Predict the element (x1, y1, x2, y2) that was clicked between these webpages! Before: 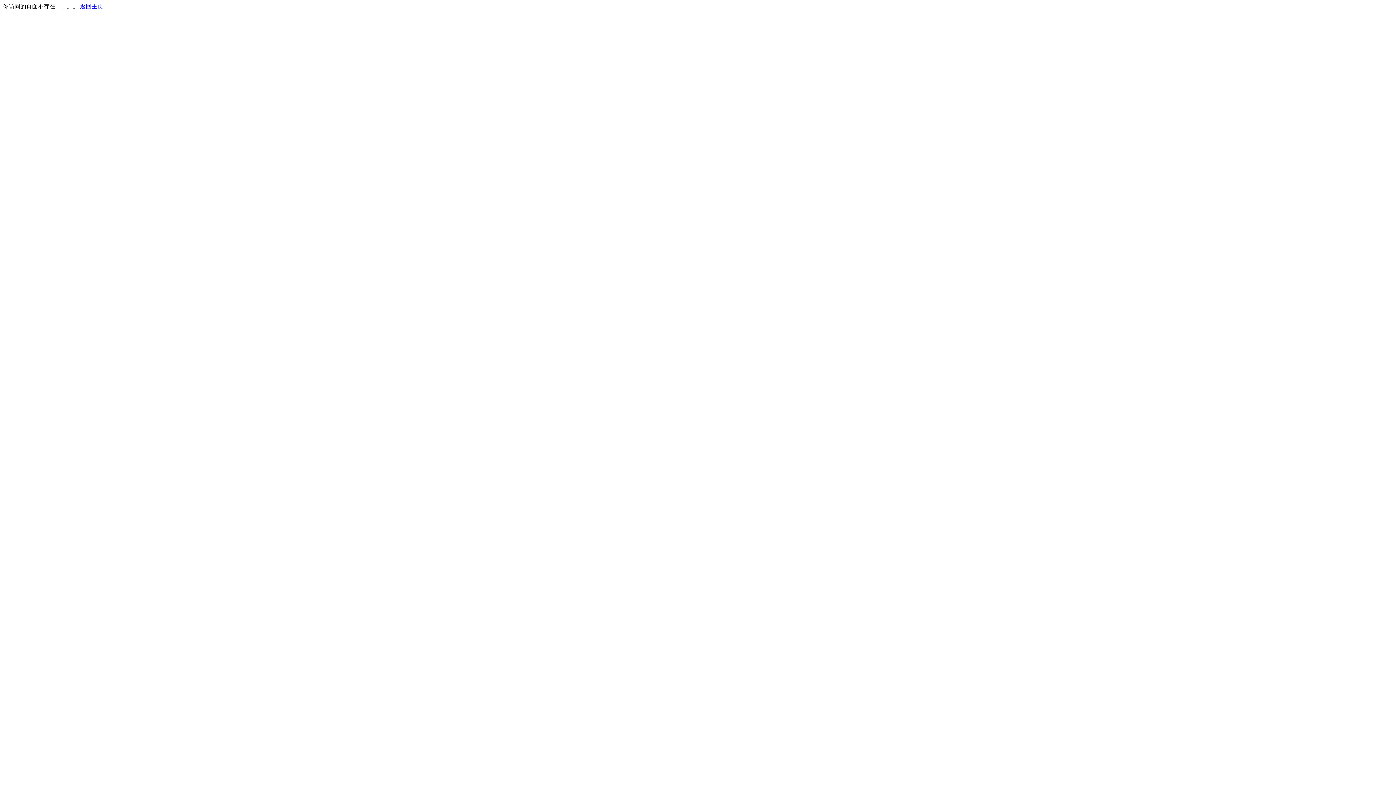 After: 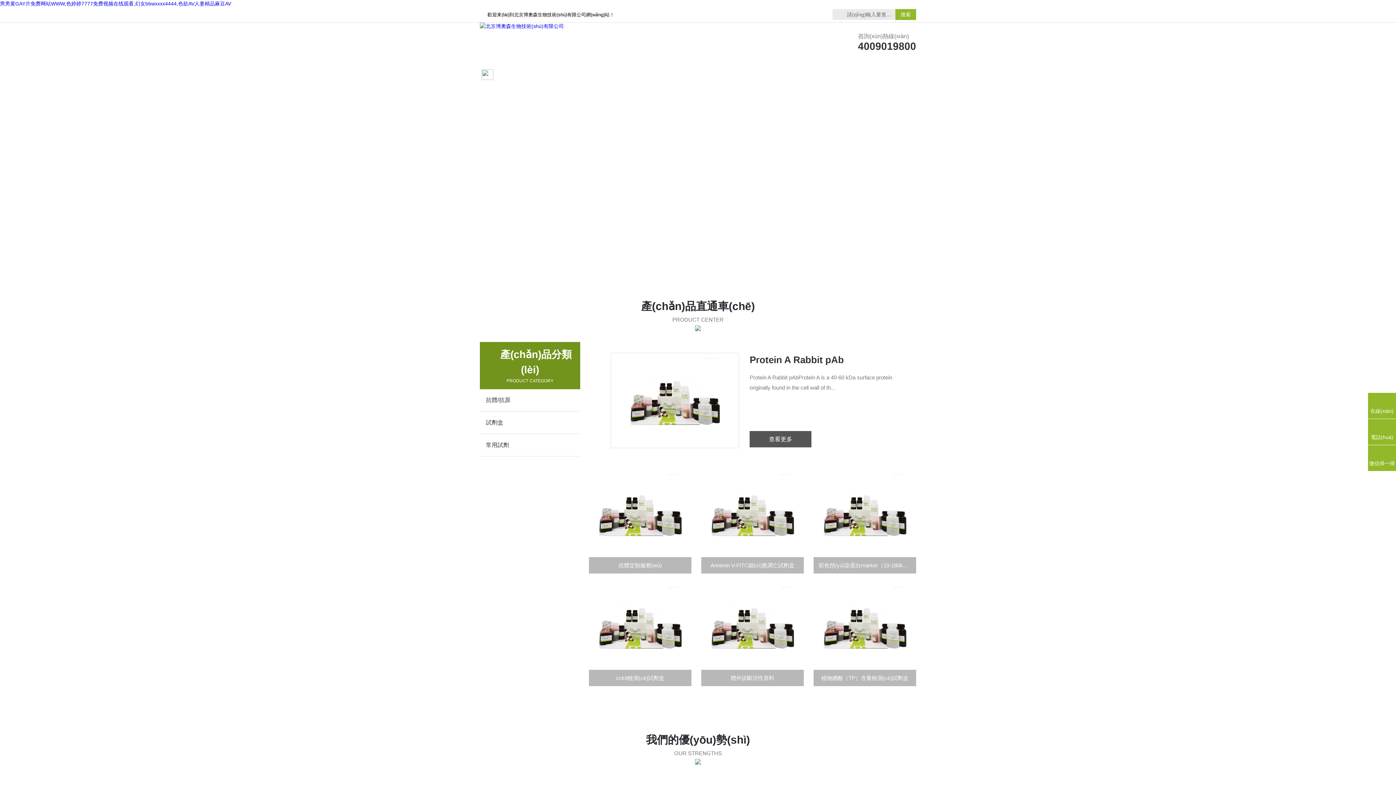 Action: bbox: (80, 3, 103, 9) label: 返回主页